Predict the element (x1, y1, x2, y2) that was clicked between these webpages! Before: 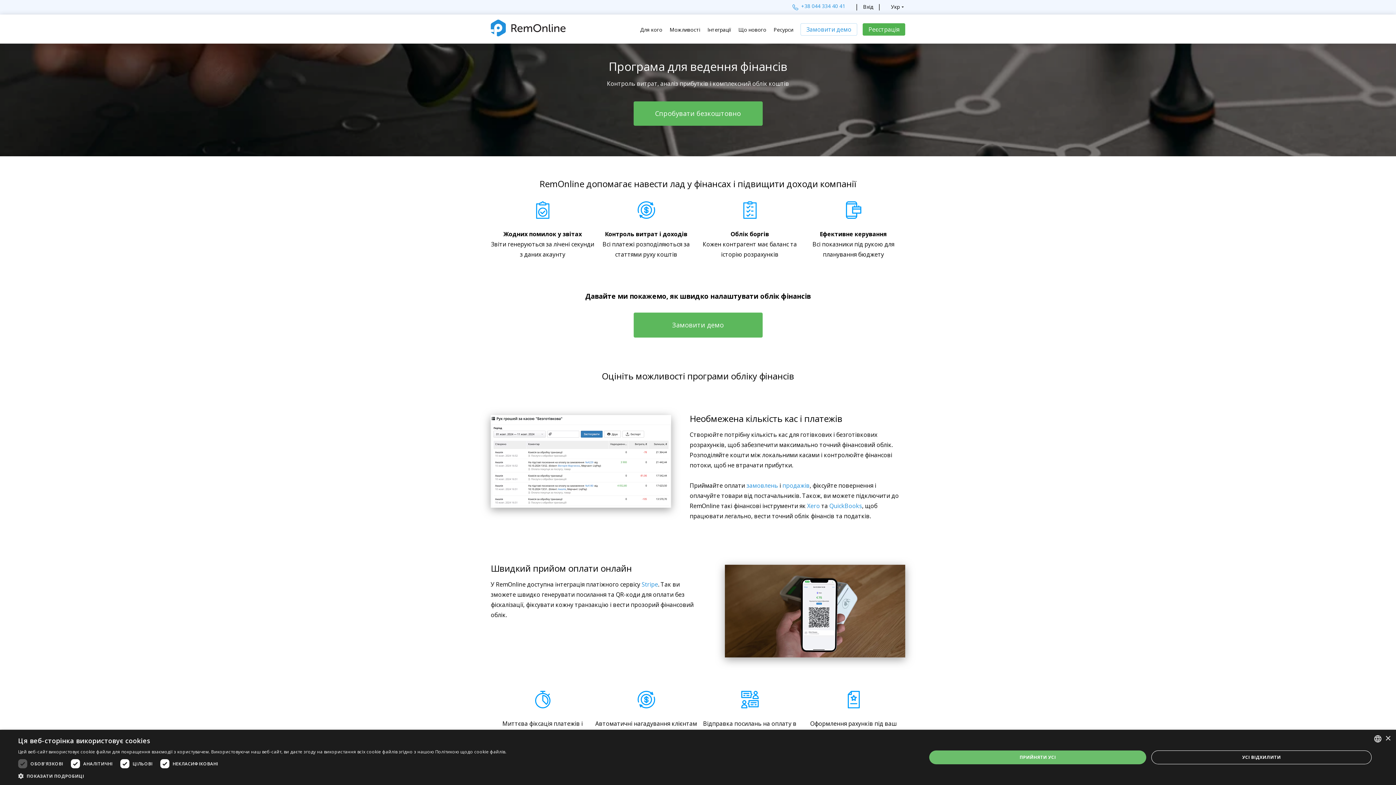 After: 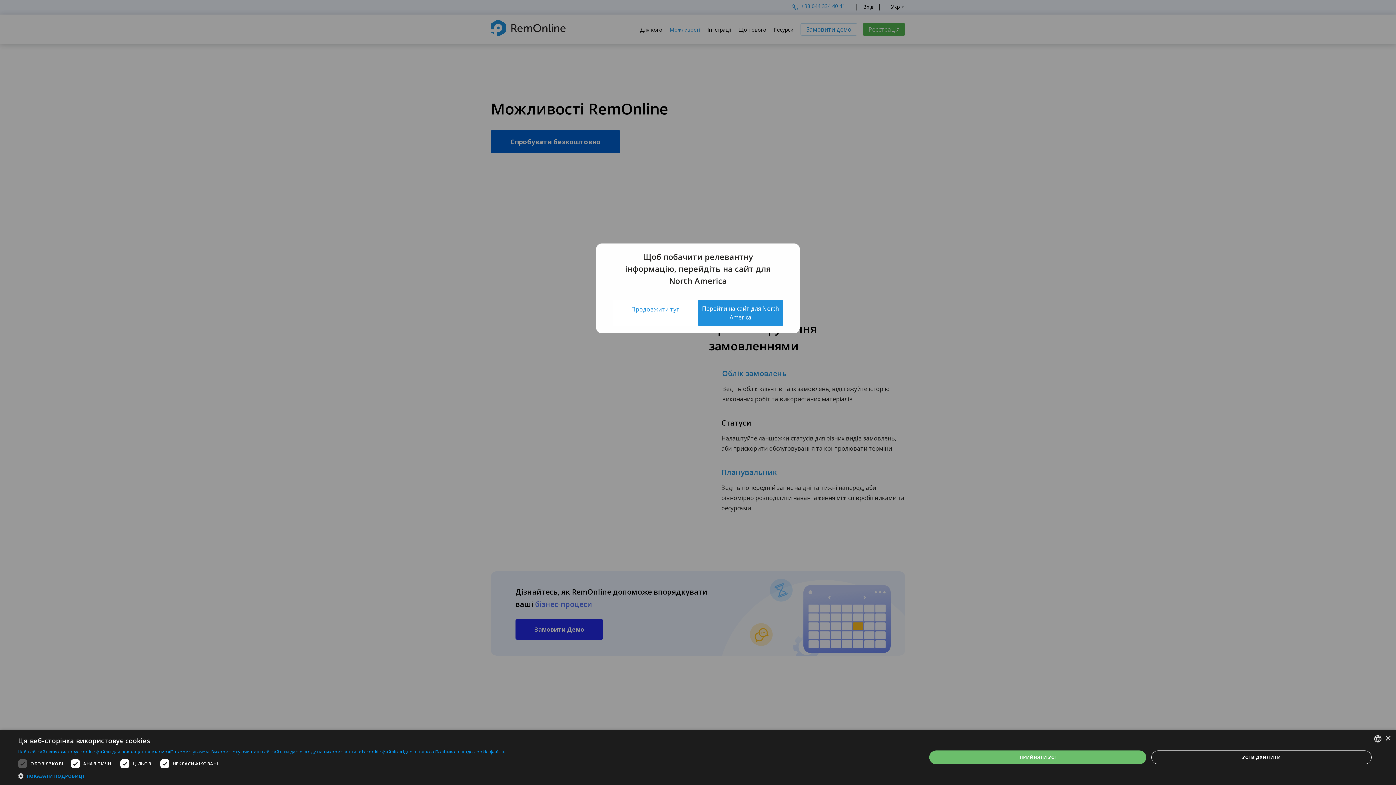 Action: bbox: (669, 26, 700, 42) label: Можливості